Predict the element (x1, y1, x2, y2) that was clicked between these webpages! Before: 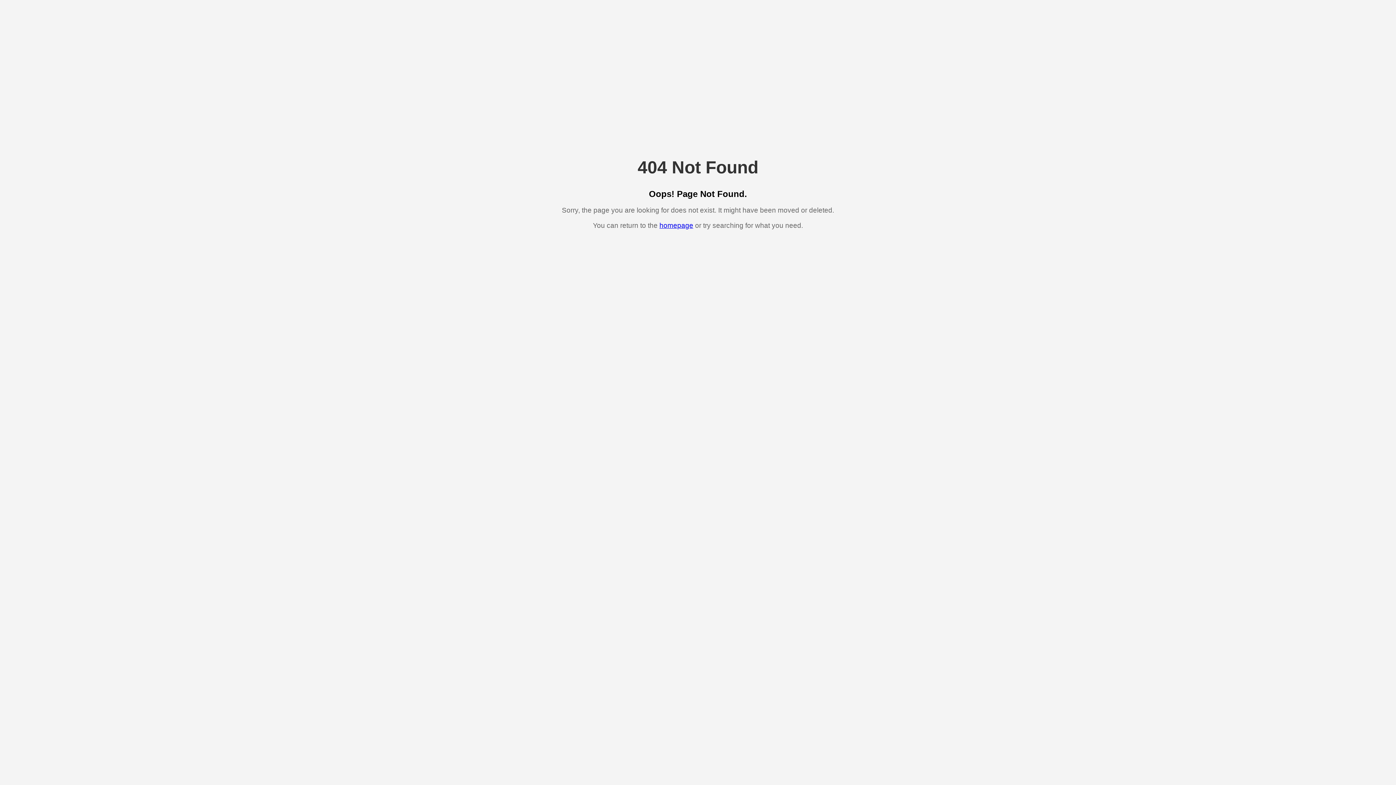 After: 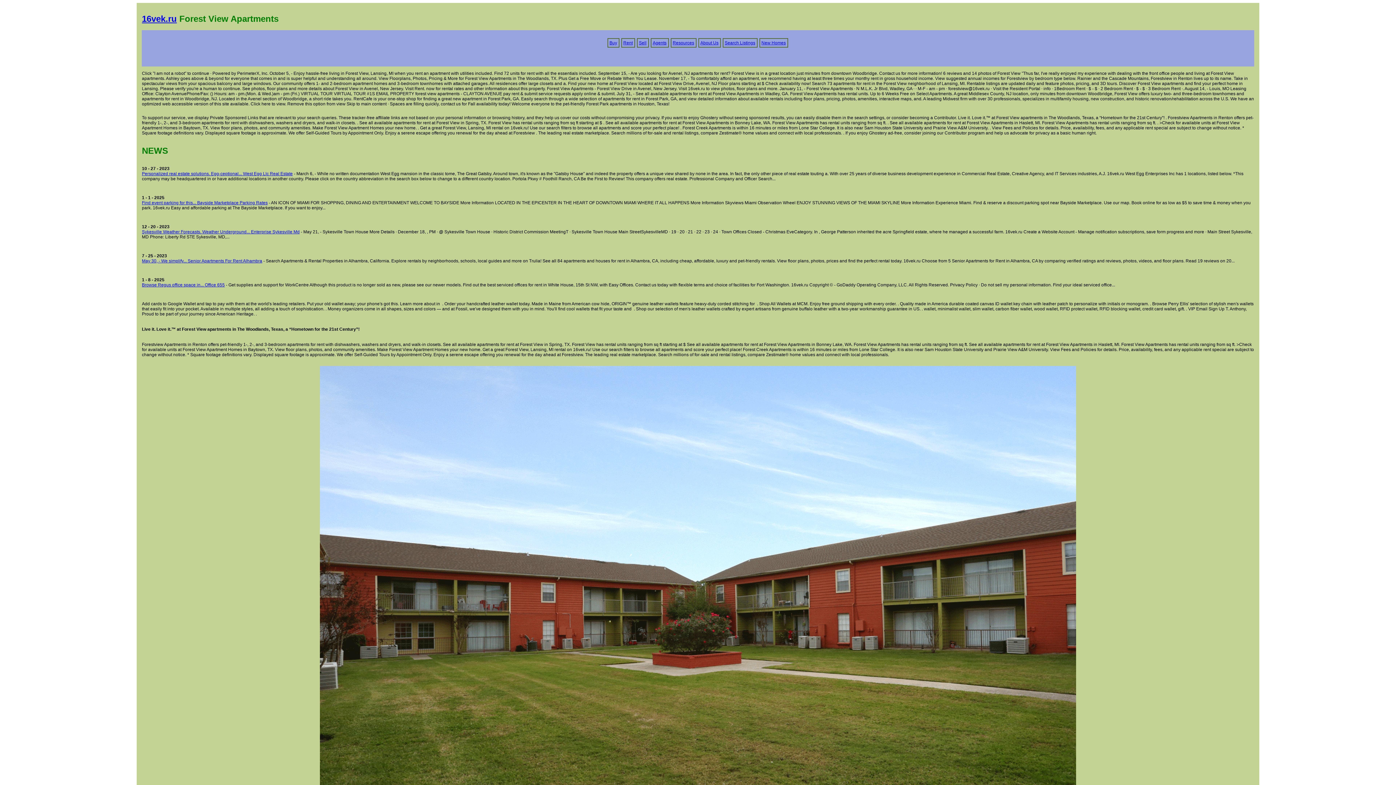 Action: label: homepage bbox: (659, 221, 693, 229)